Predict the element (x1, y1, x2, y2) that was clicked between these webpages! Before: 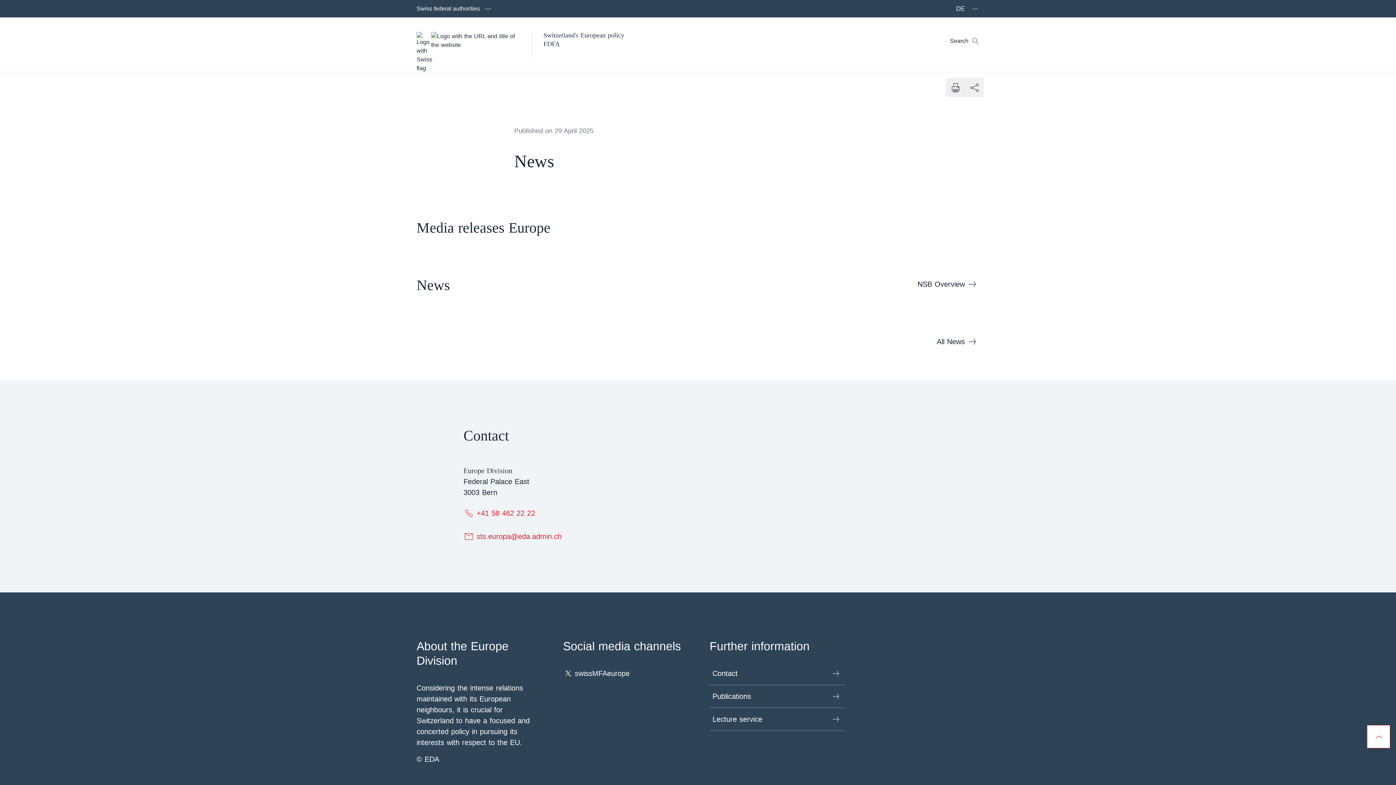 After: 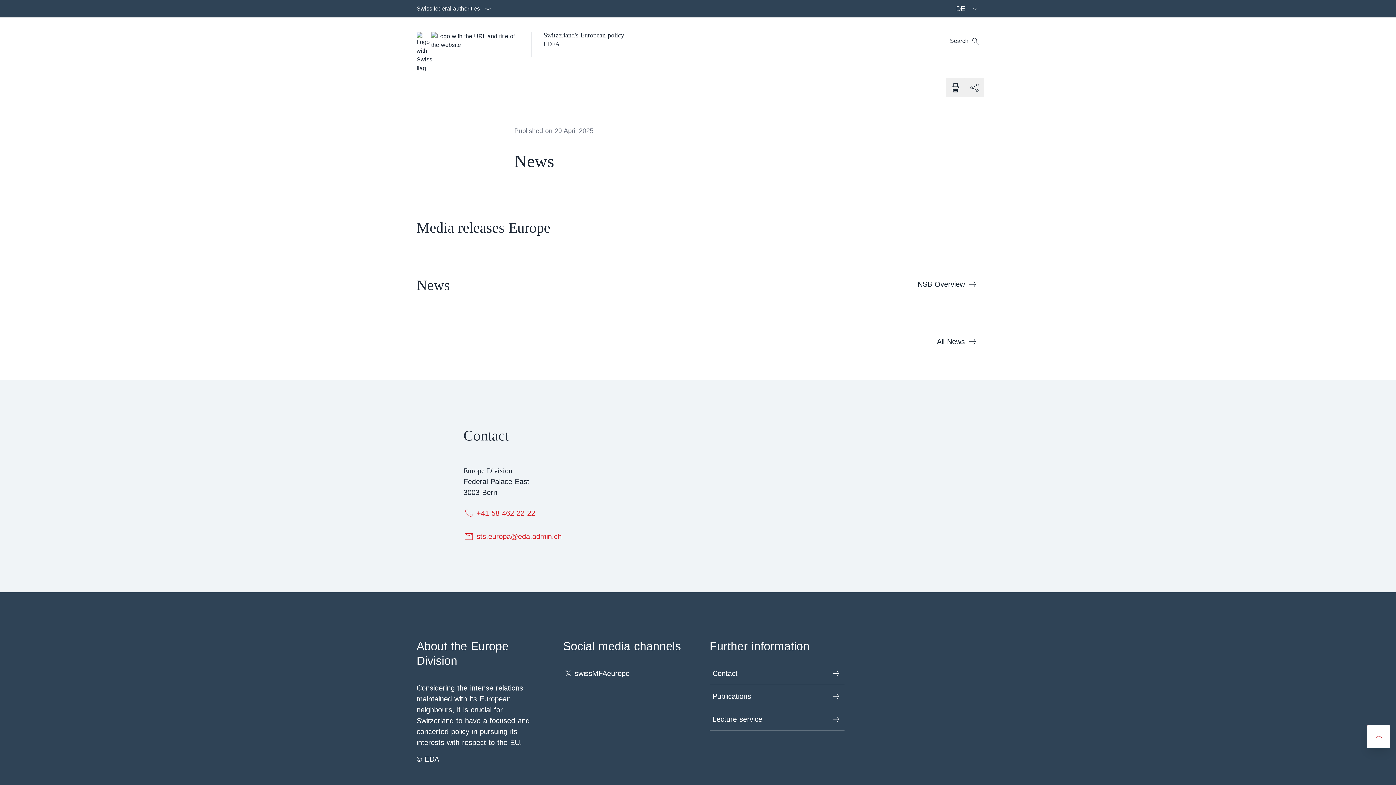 Action: bbox: (1367, 725, 1390, 748) label: Scroll to top